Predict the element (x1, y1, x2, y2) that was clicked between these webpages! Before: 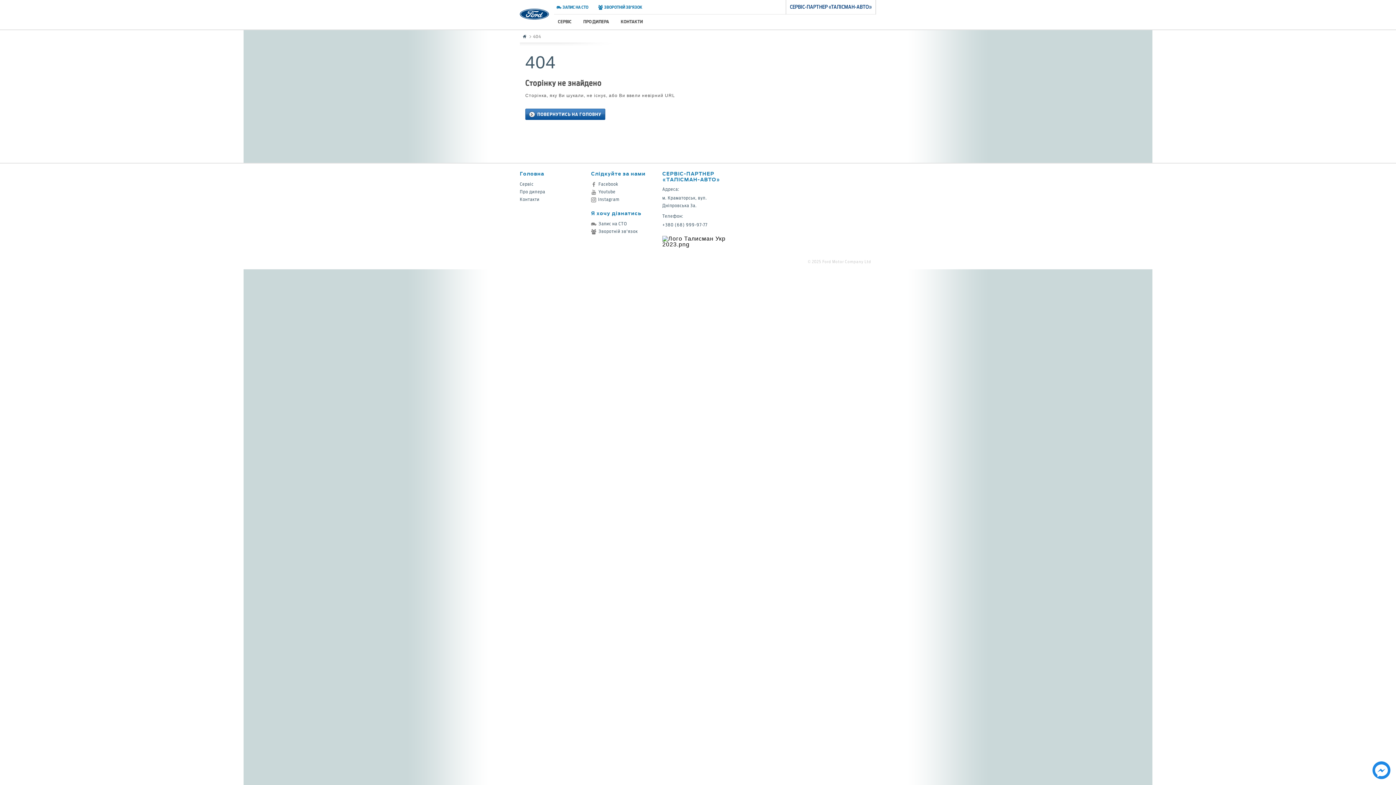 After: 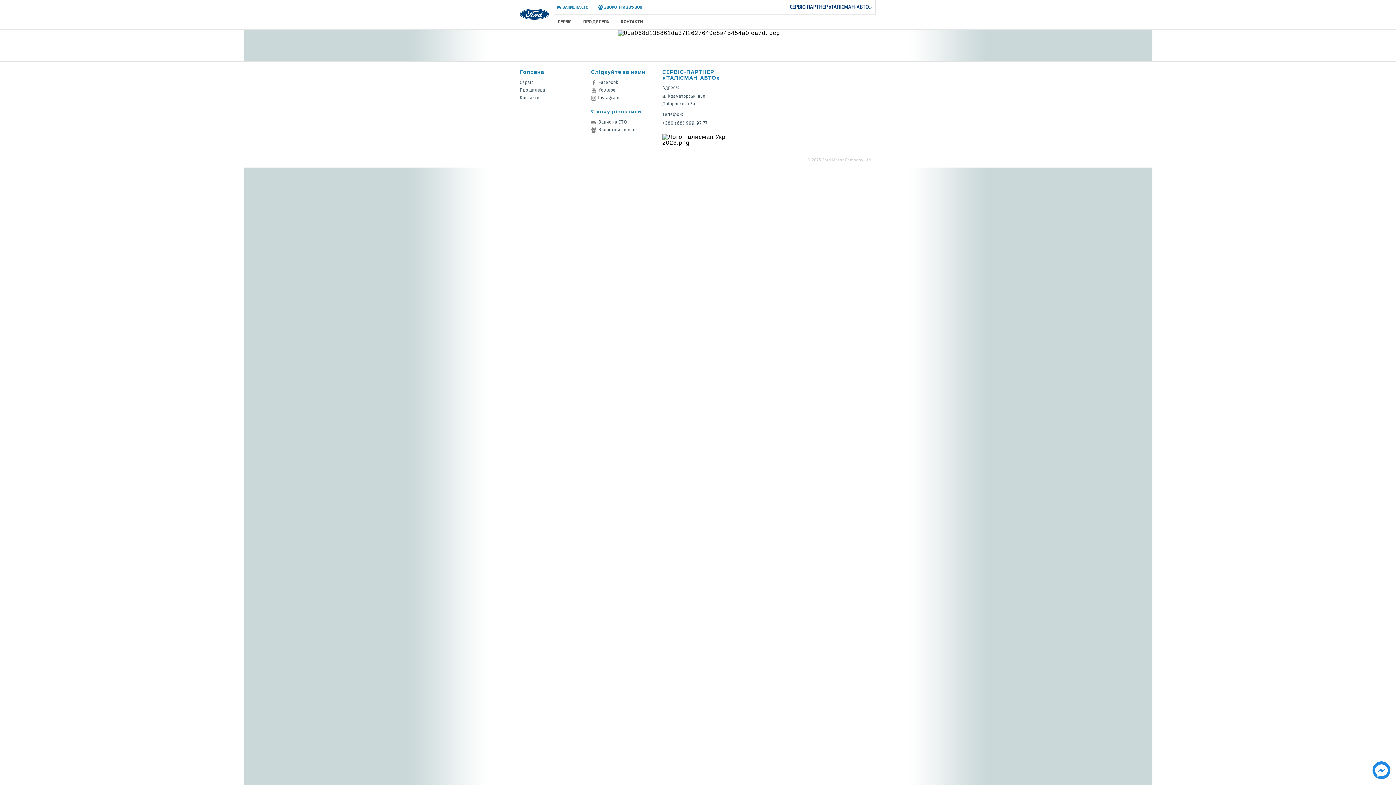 Action: bbox: (520, 169, 544, 177) label: Головна